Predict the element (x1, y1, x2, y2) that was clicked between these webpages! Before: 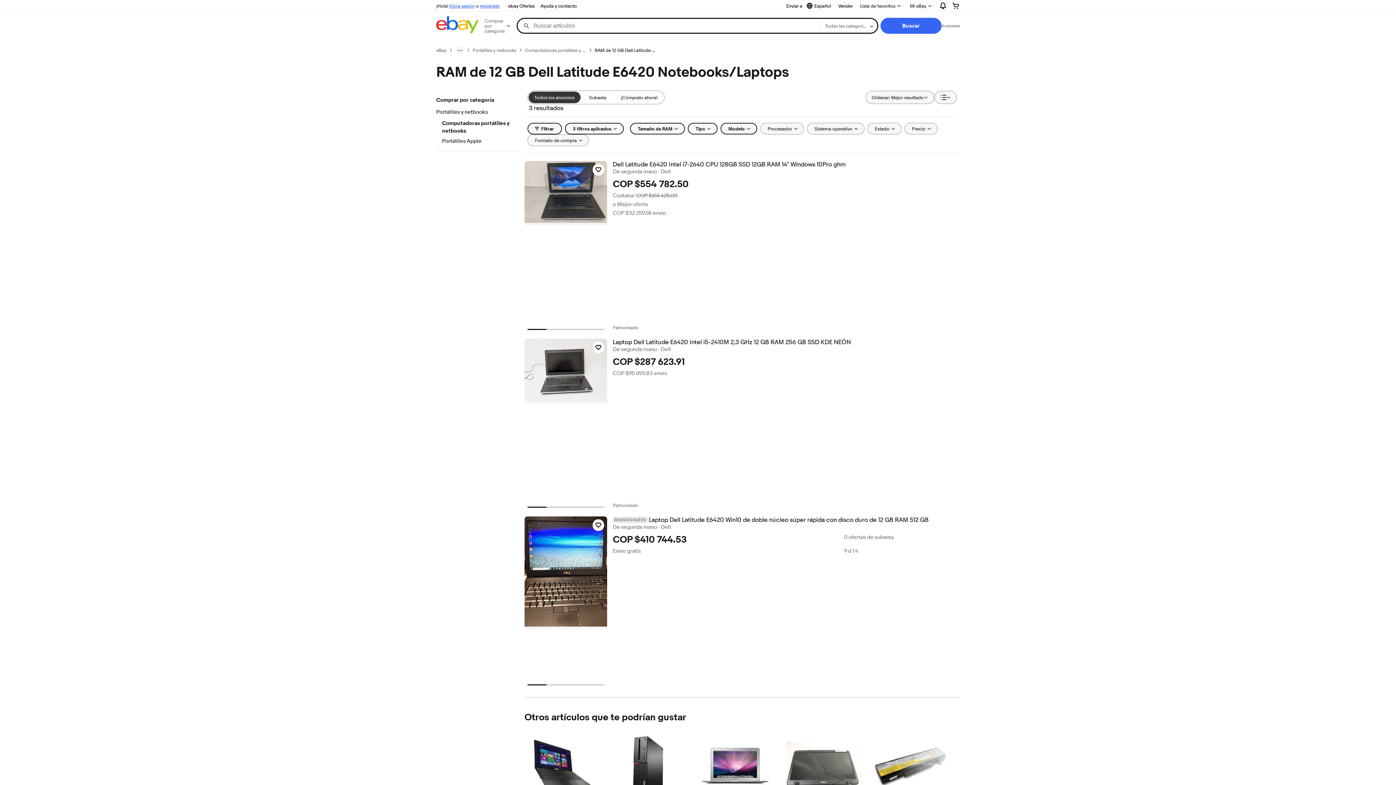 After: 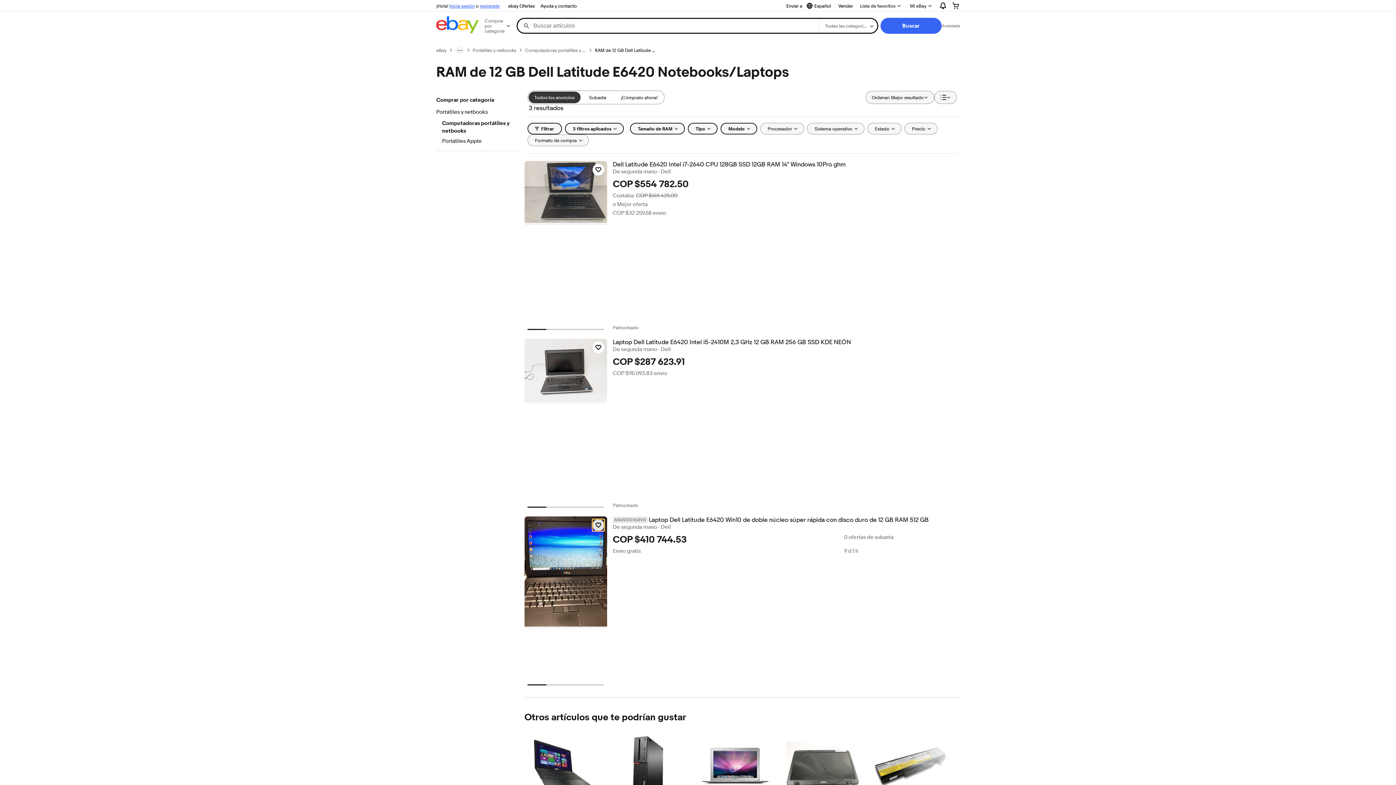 Action: bbox: (592, 519, 604, 531) label: Haz clic para marcar como favorito: Laptop Dell Latitude E6420 Win10 de doble núcleo súper rápida con disco duro de 12 GB RAM 512 GB